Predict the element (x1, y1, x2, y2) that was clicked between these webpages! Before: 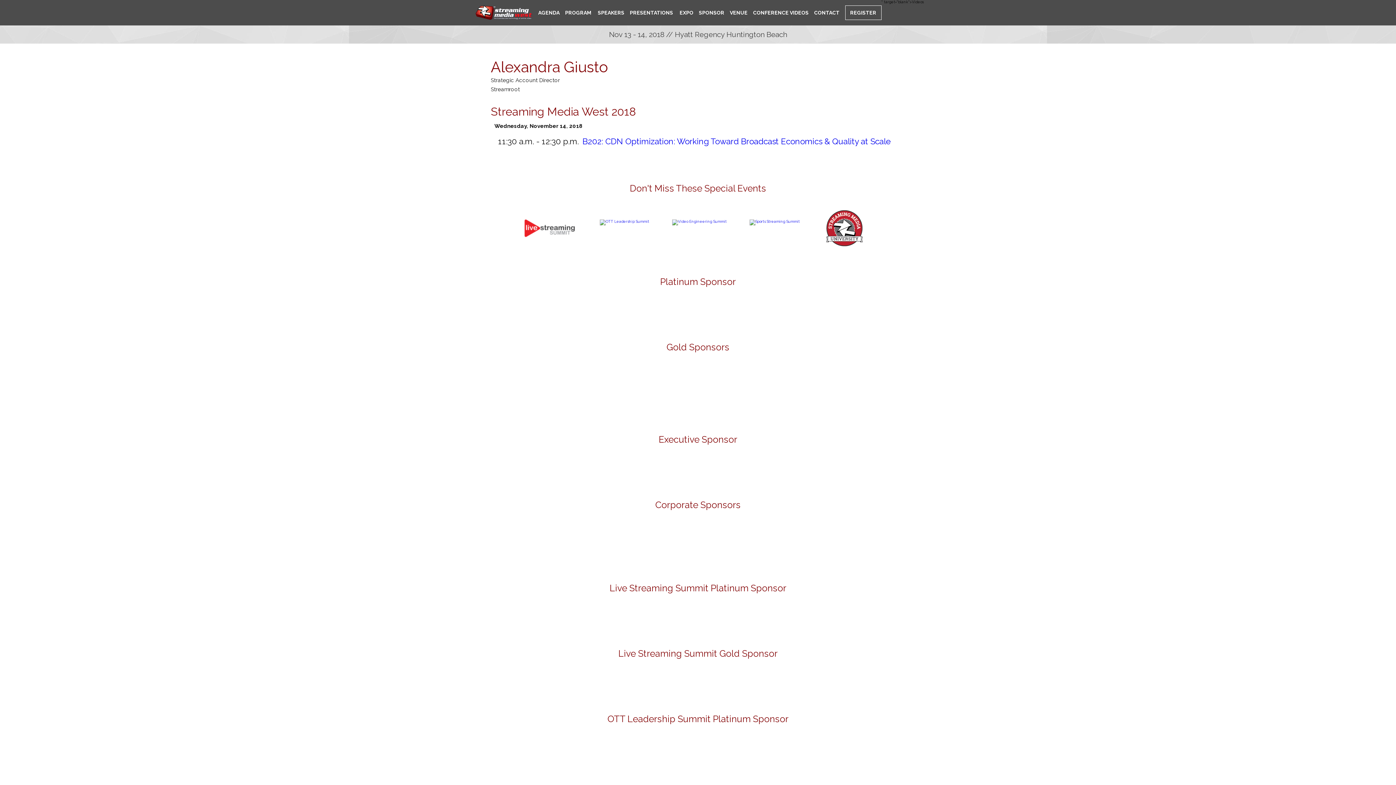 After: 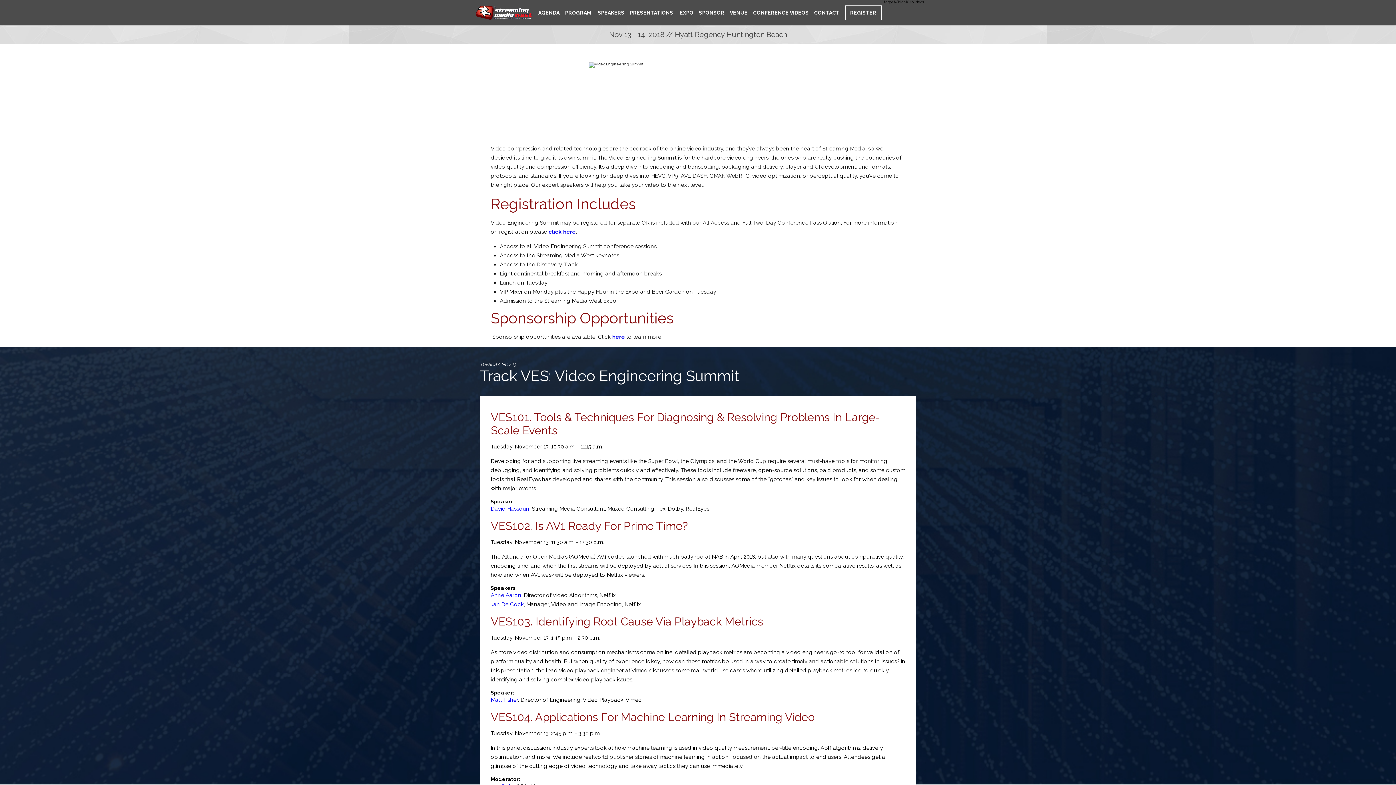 Action: bbox: (672, 219, 726, 223)